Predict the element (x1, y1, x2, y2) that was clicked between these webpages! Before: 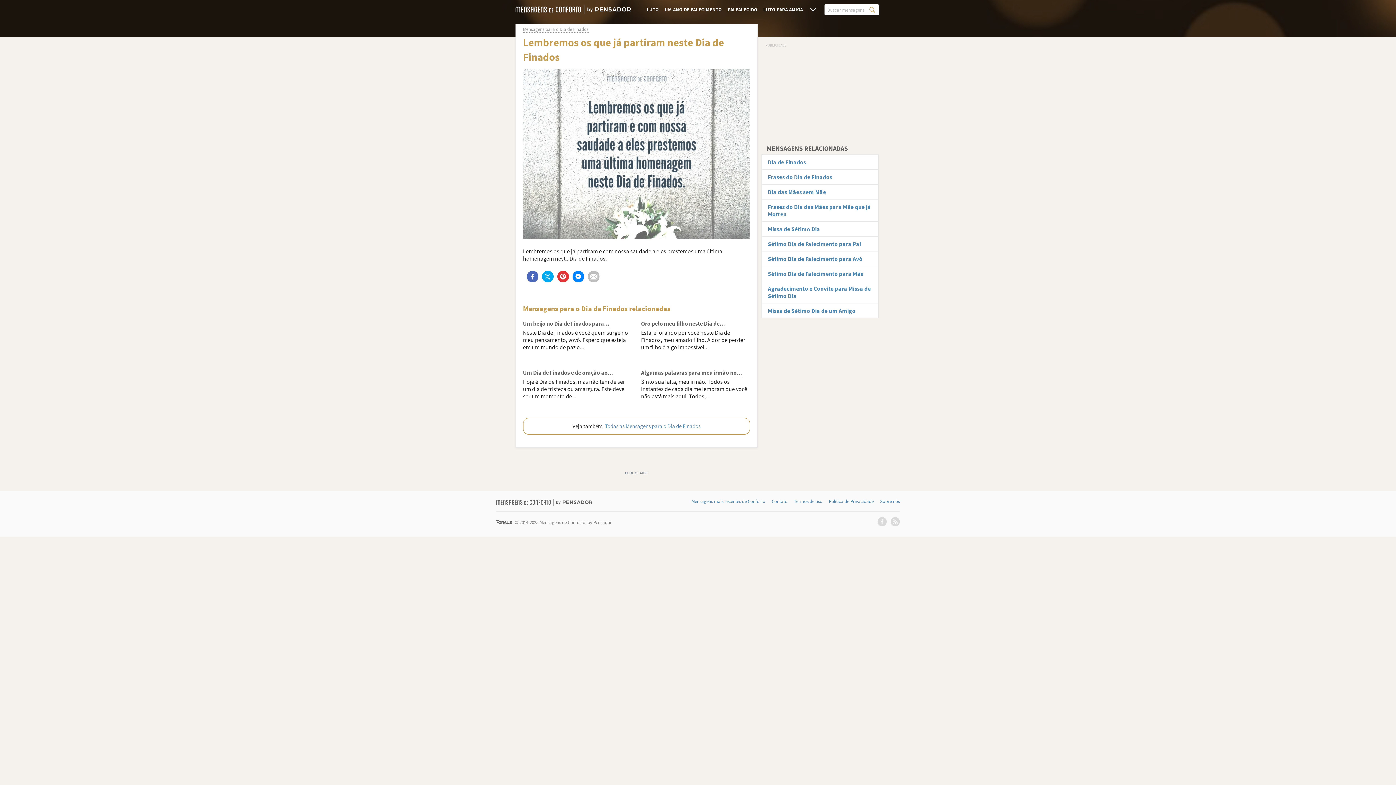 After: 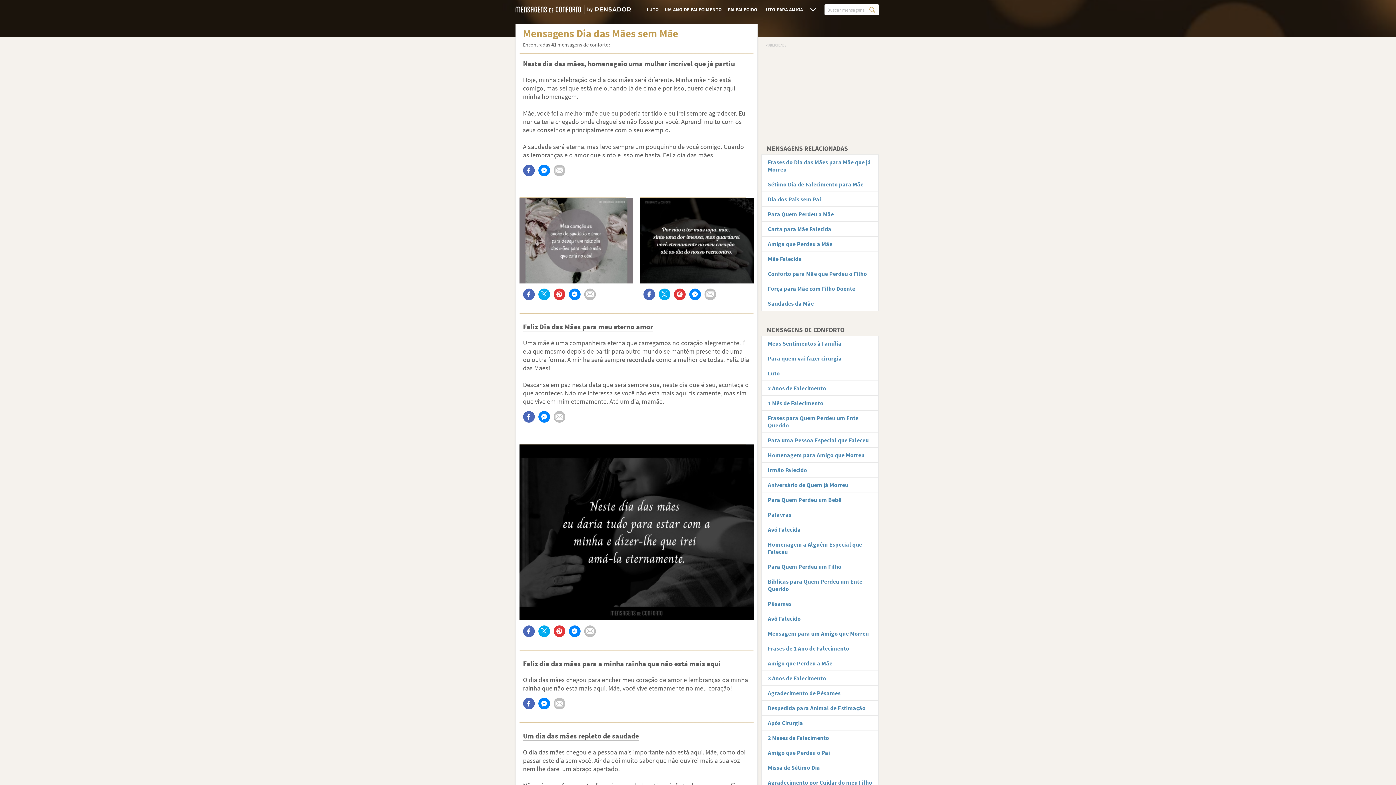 Action: label: Dia das Mães sem Mãe bbox: (761, 184, 878, 199)